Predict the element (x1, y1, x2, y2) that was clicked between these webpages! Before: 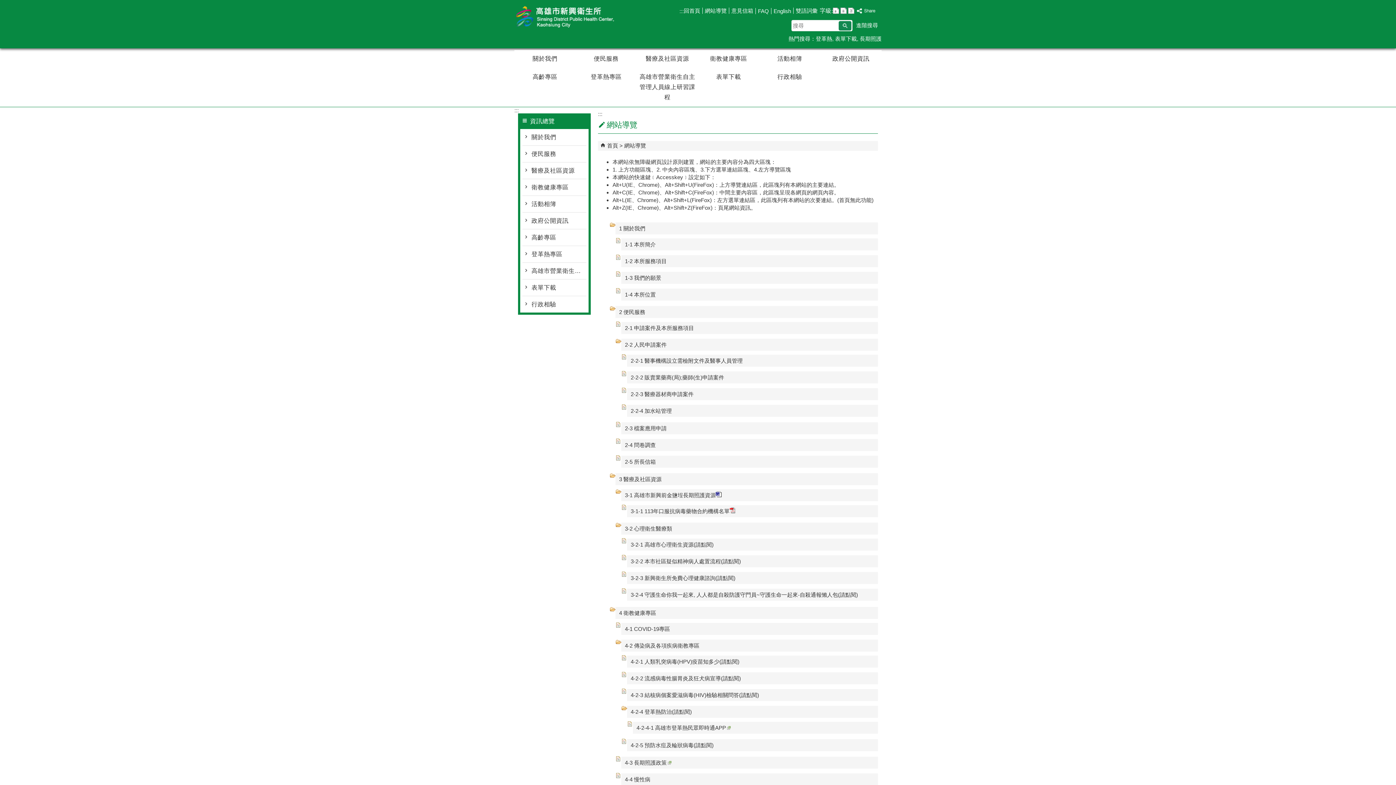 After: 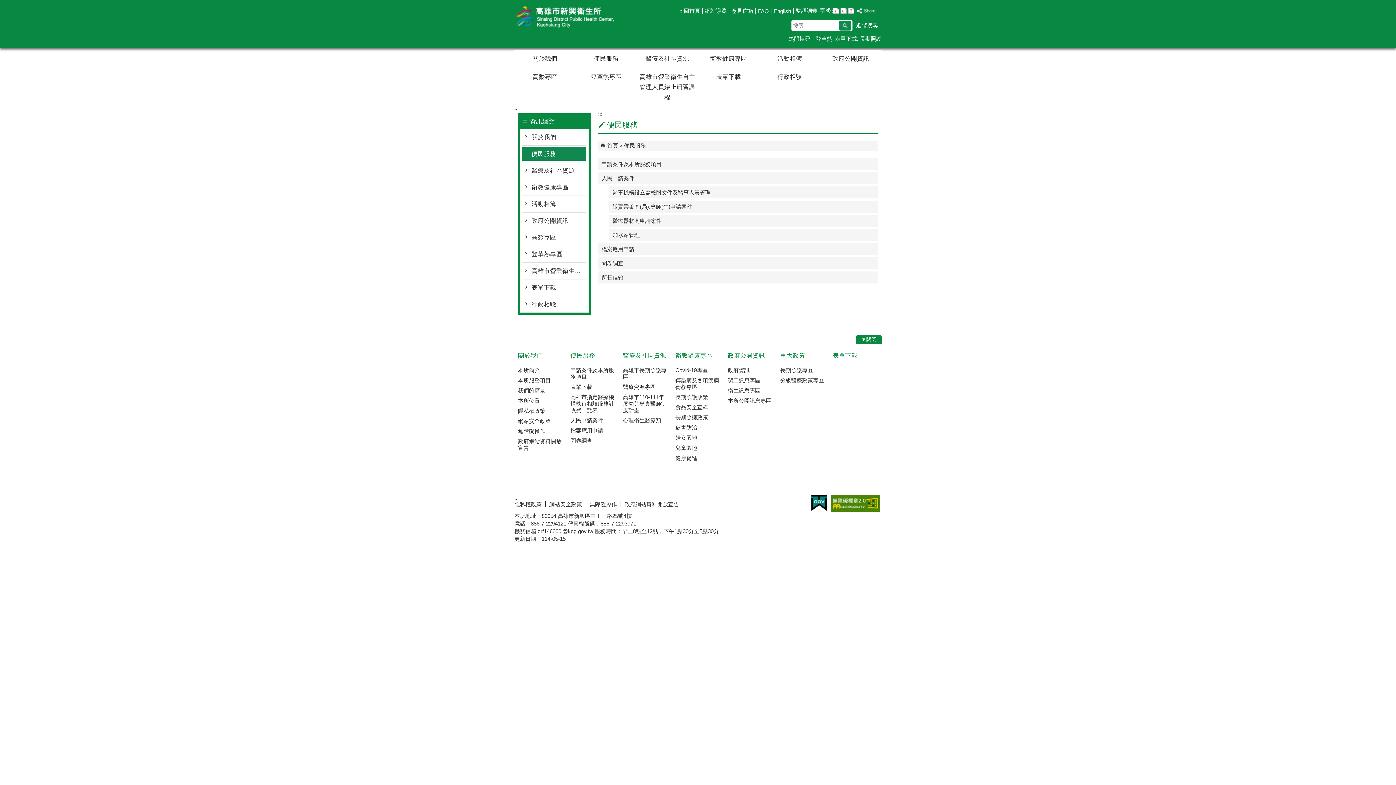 Action: bbox: (575, 50, 636, 68) label: 便民服務